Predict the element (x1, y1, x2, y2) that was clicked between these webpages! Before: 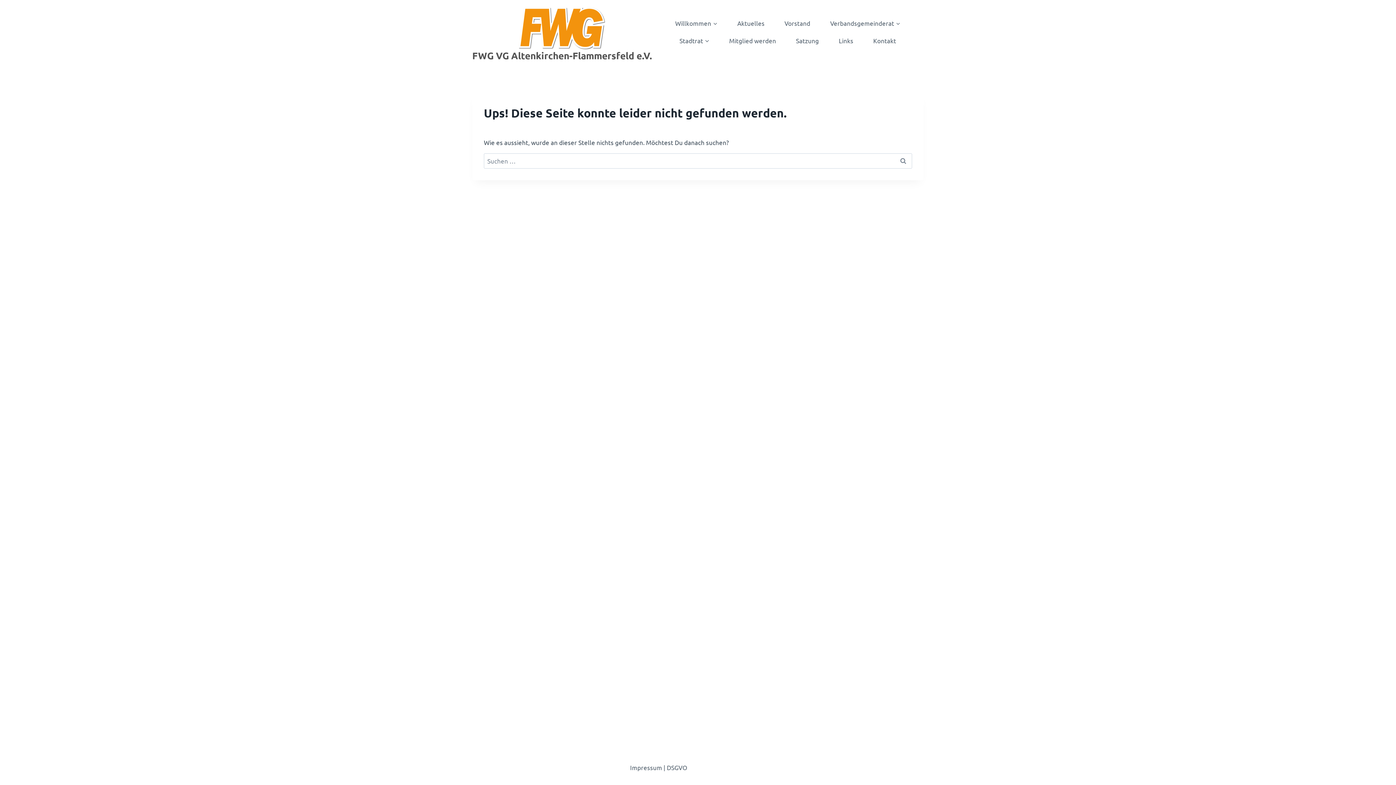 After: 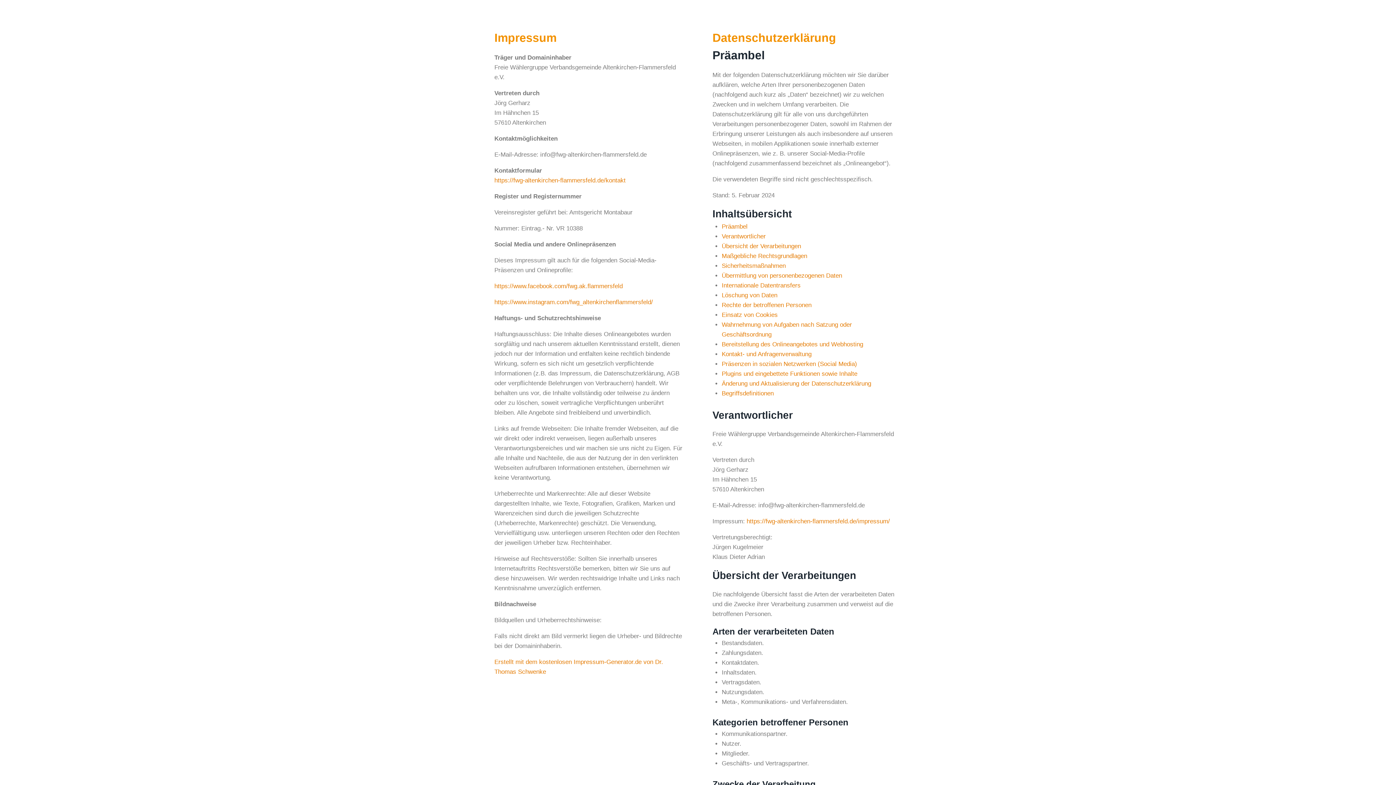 Action: label: Impressum | DSGVO bbox: (626, 761, 691, 774)